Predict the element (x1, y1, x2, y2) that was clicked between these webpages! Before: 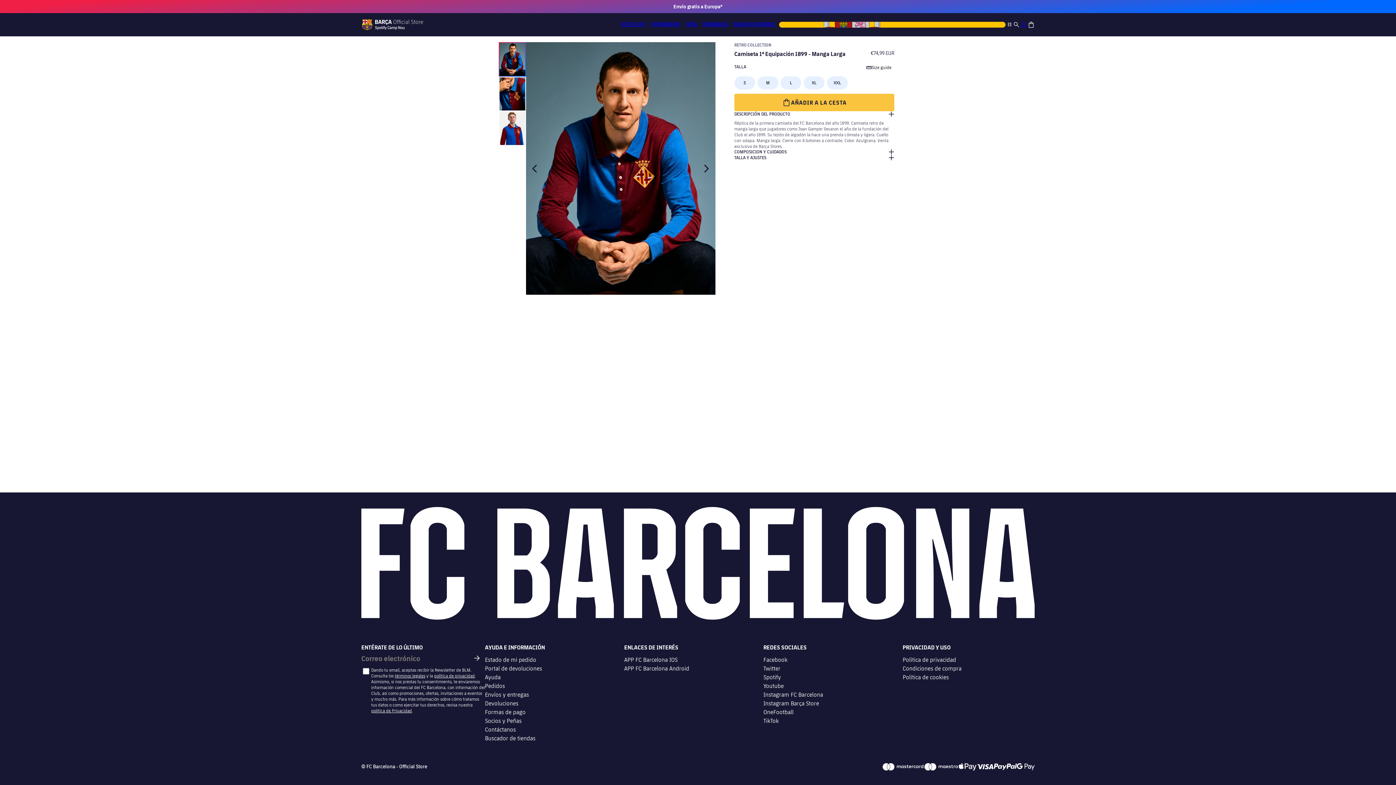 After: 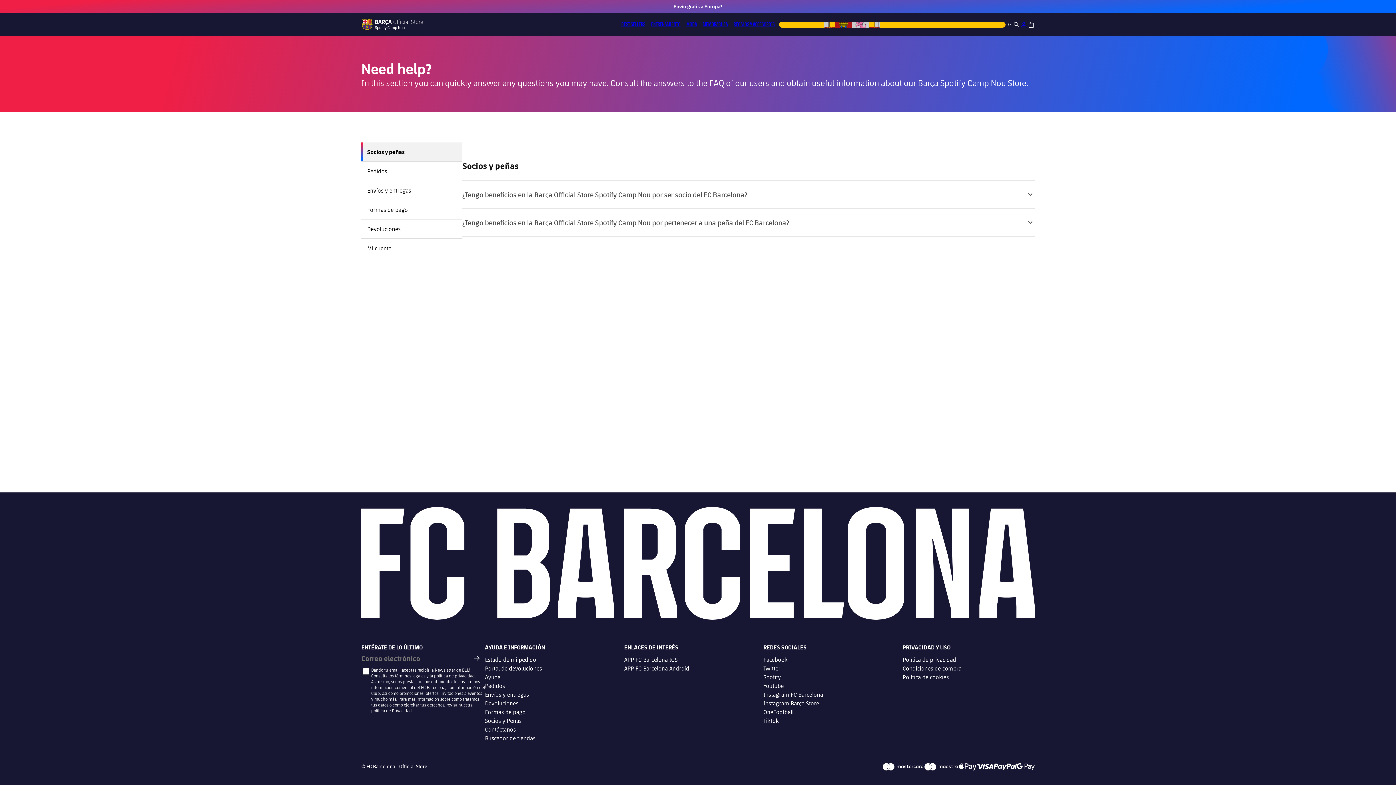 Action: label: Socios y Peñas bbox: (485, 717, 521, 724)